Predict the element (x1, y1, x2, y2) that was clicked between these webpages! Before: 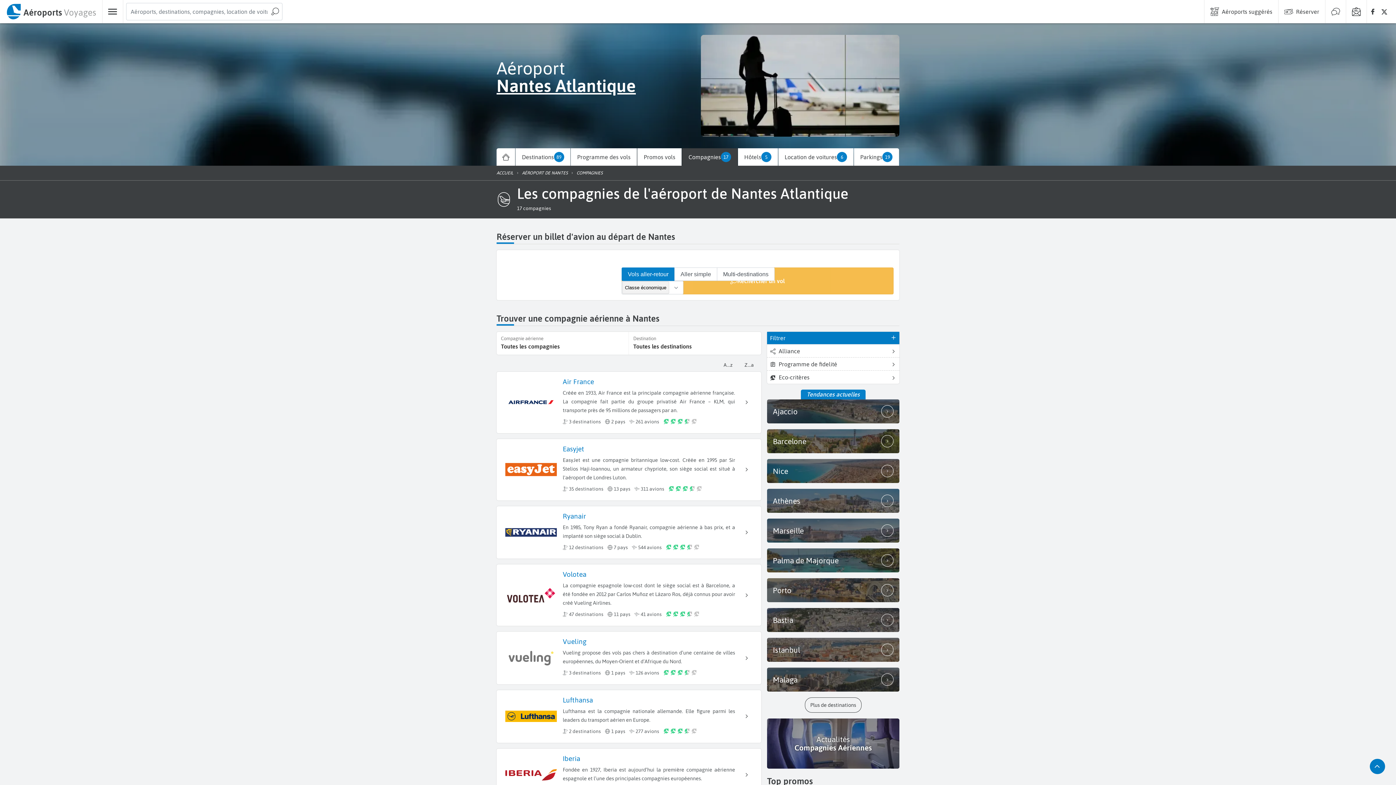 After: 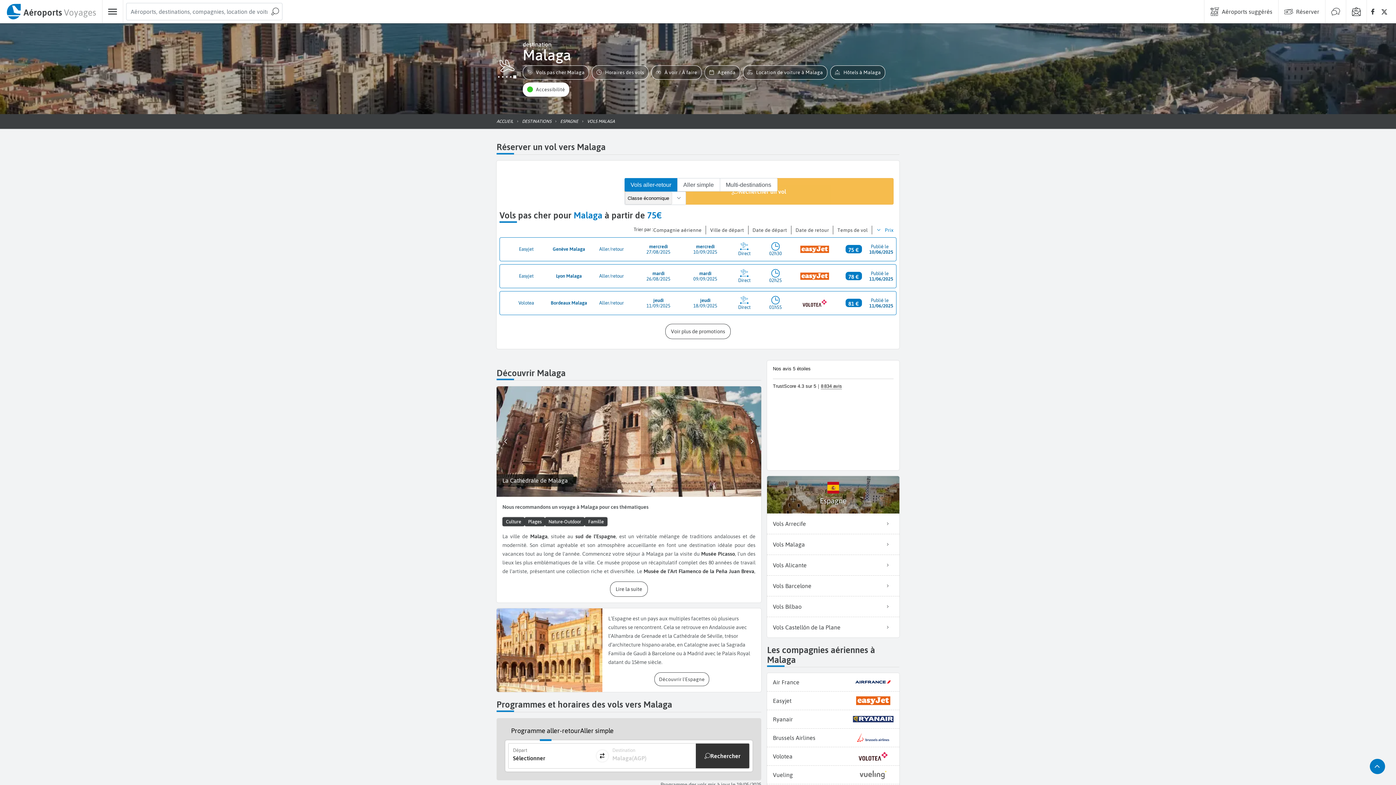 Action: label: Malaga bbox: (767, 668, 899, 692)